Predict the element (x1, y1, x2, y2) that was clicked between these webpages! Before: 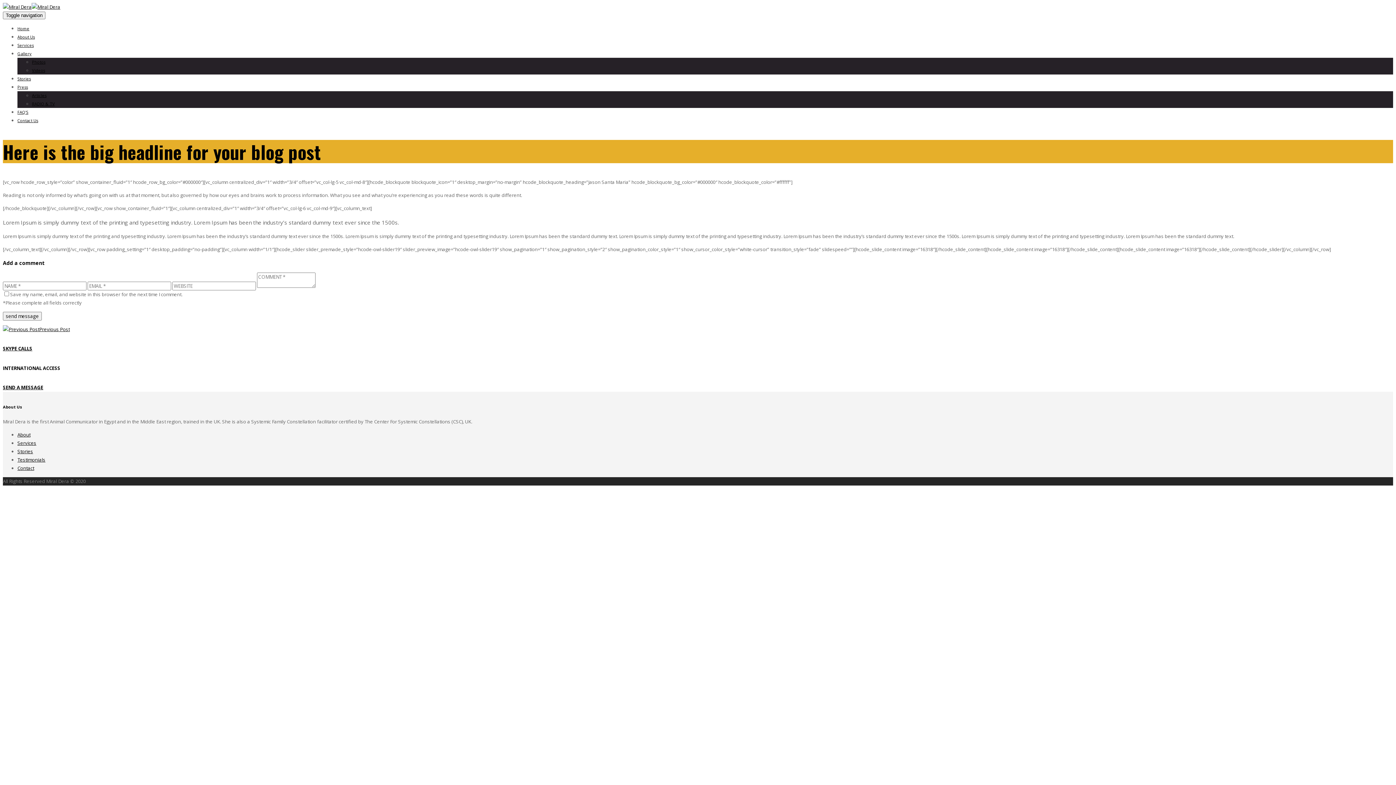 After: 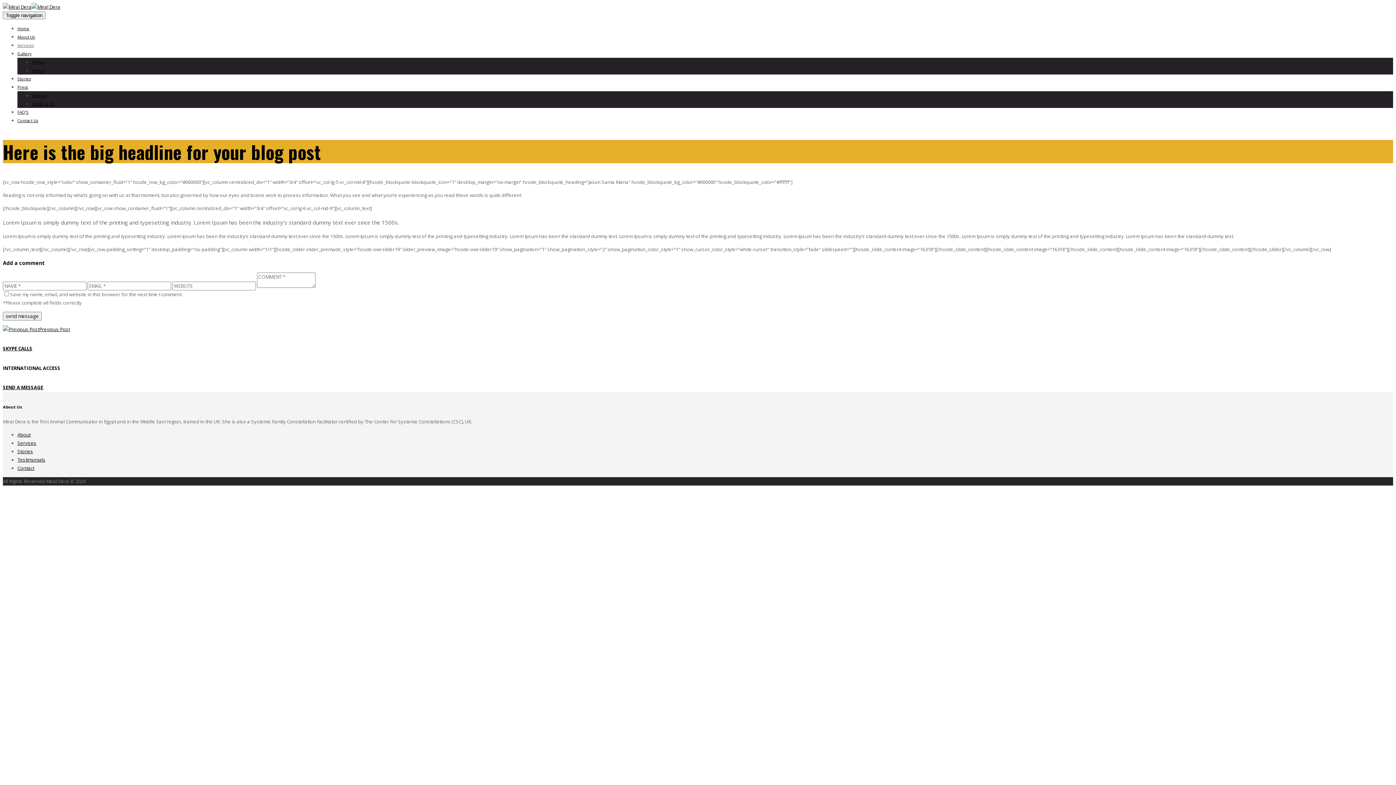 Action: bbox: (17, 42, 33, 48) label: Services